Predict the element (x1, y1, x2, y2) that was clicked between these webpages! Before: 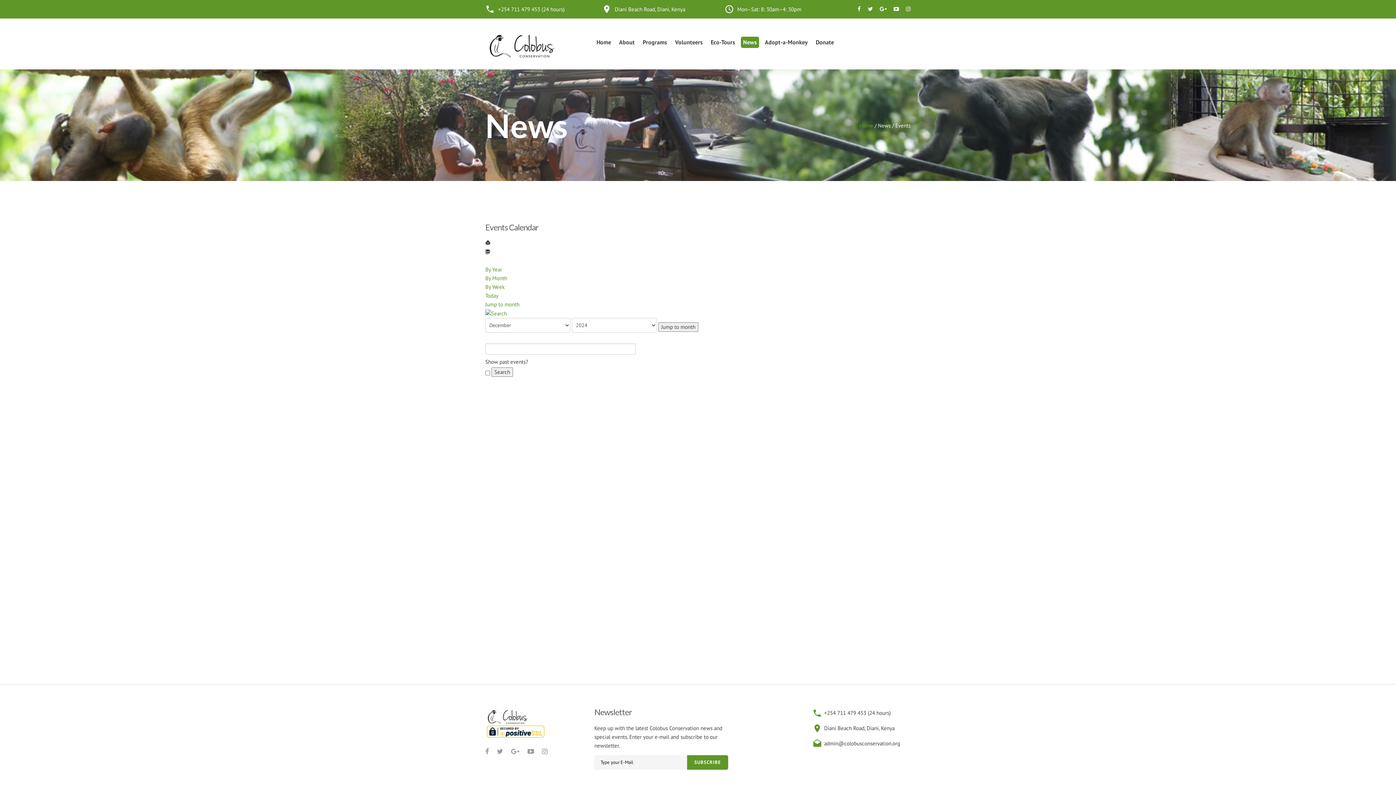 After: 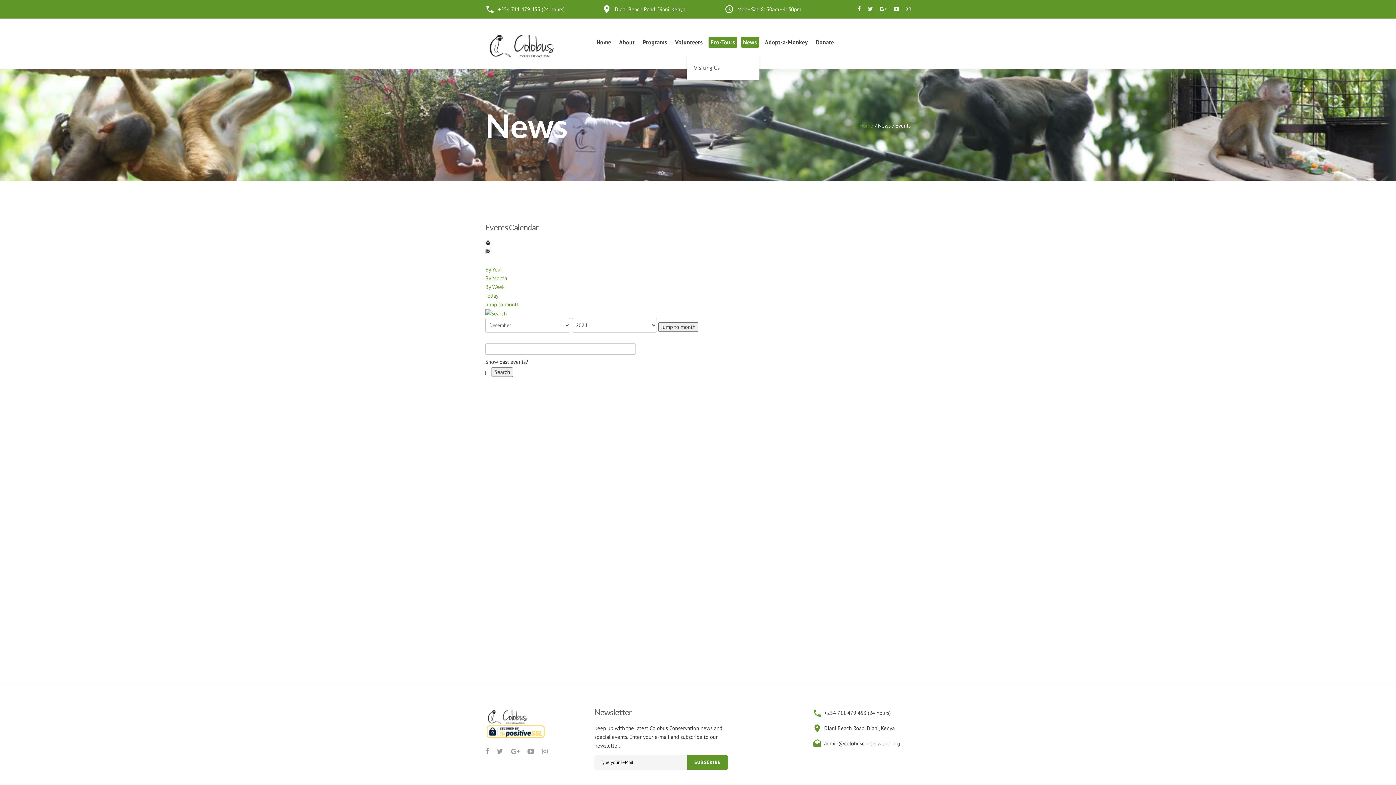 Action: label: Eco-Tours bbox: (708, 36, 737, 48)